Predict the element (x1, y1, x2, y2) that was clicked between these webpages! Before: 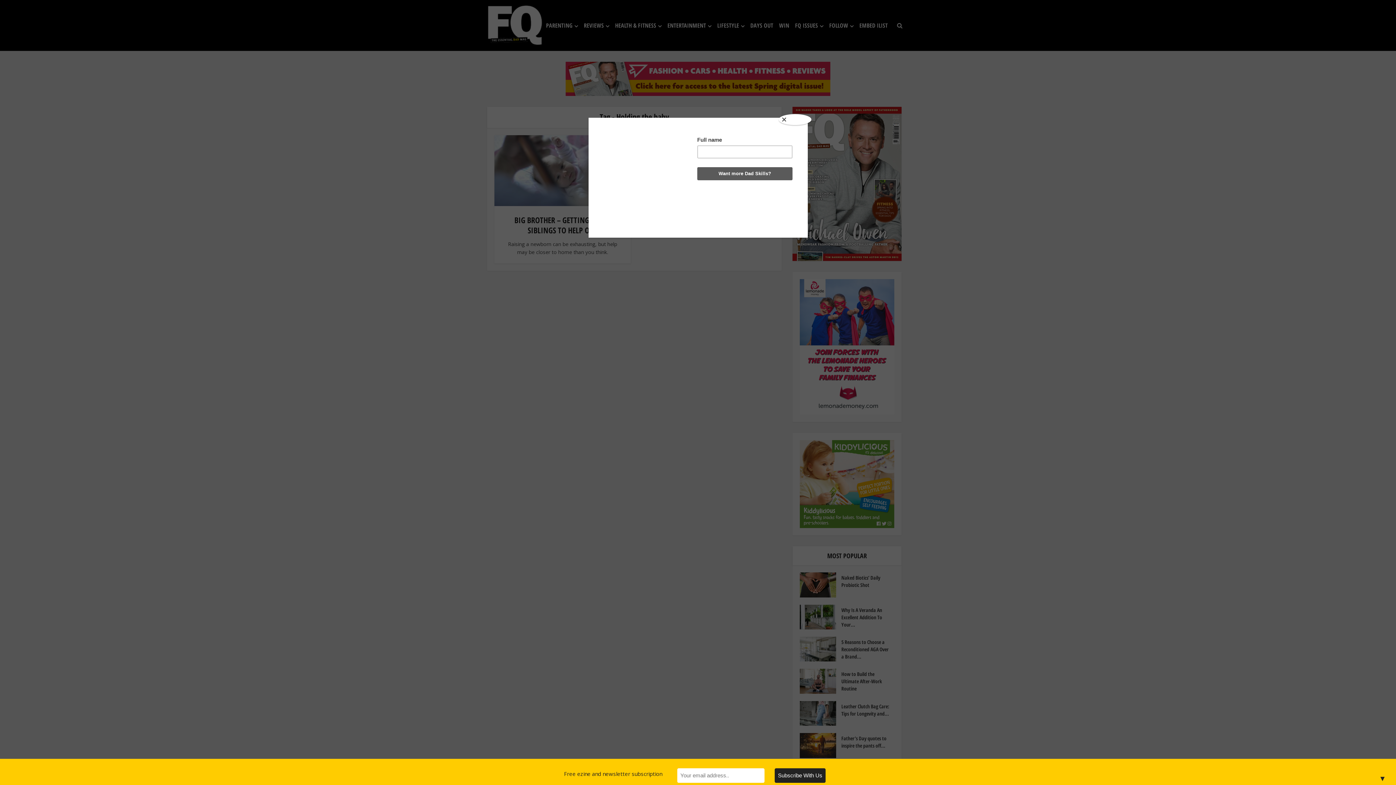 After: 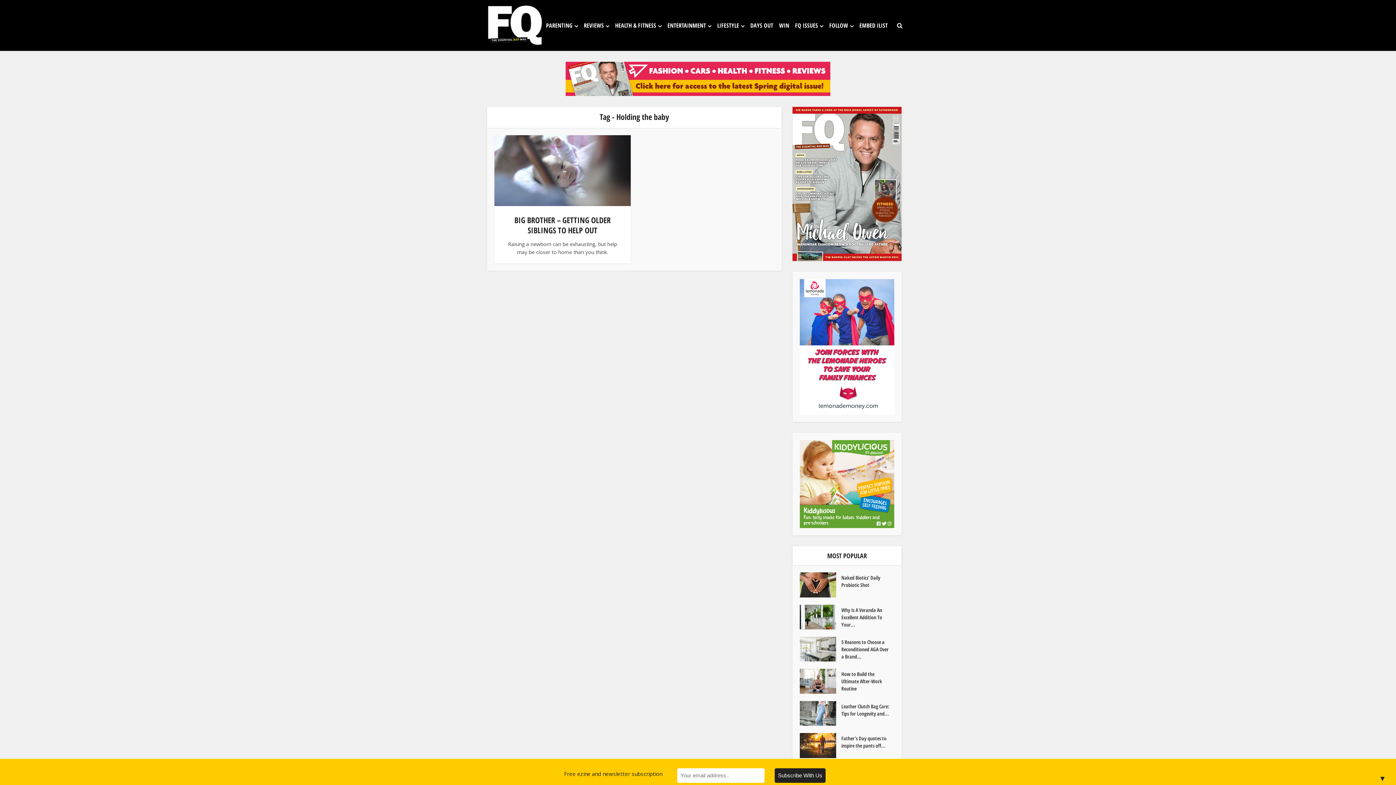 Action: bbox: (778, 114, 811, 125) label: Close